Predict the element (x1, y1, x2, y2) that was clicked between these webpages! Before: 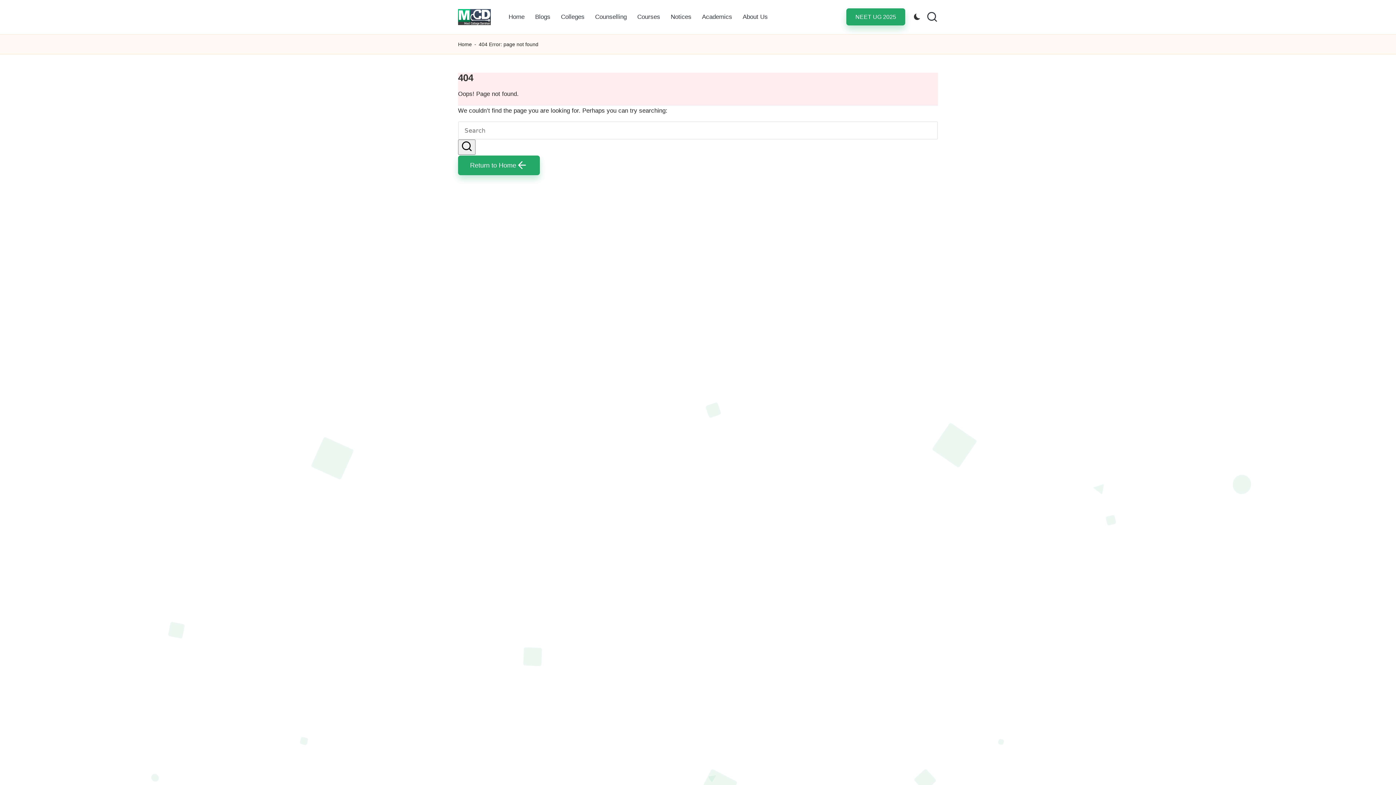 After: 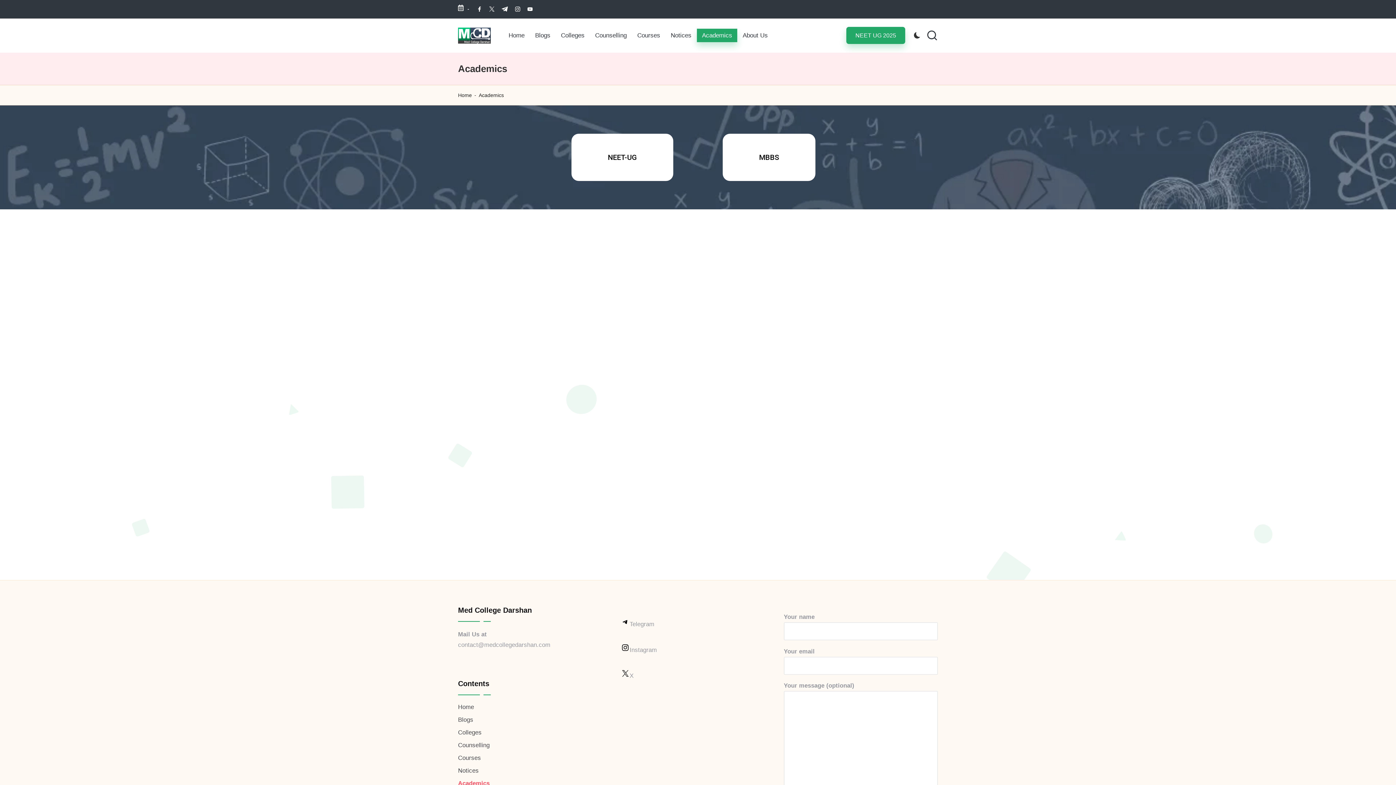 Action: label: Academics bbox: (697, 10, 737, 23)